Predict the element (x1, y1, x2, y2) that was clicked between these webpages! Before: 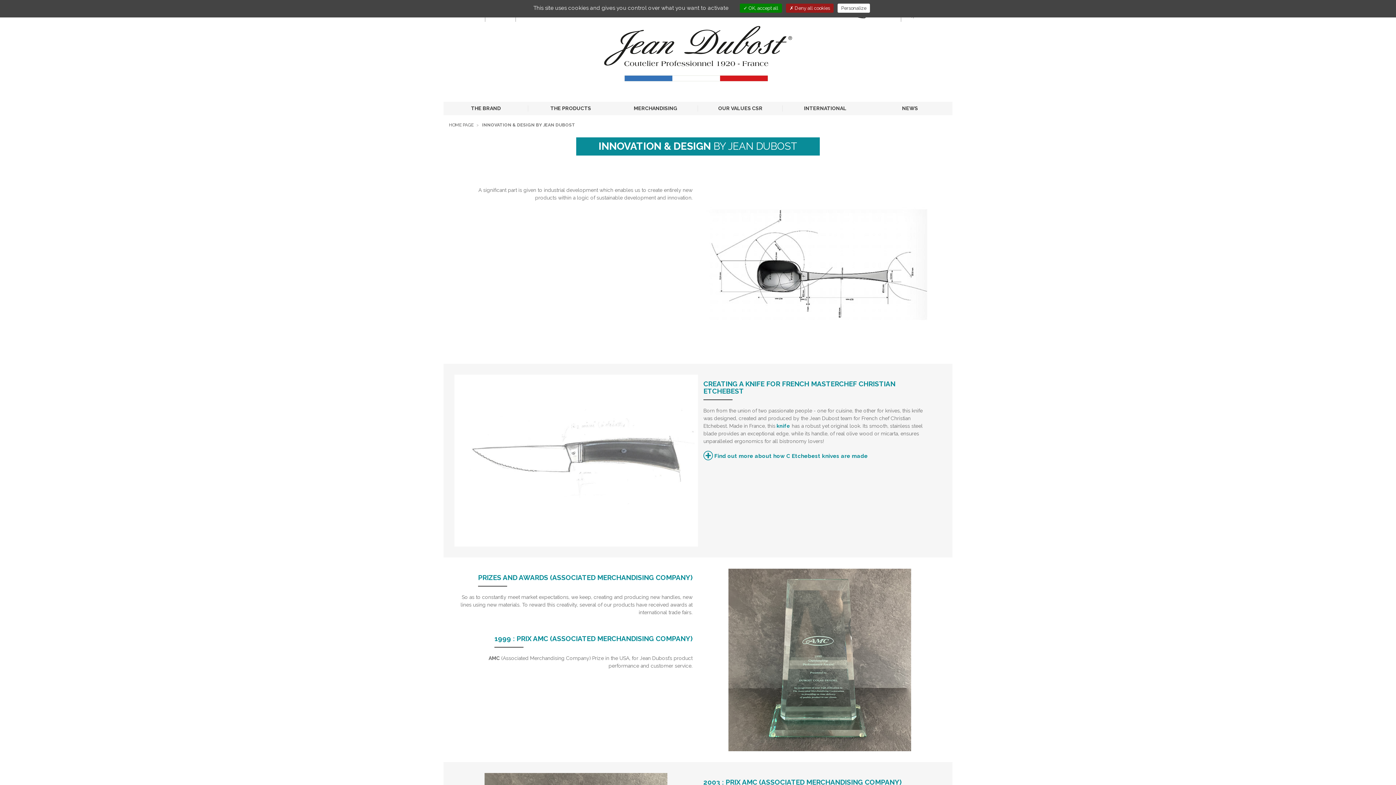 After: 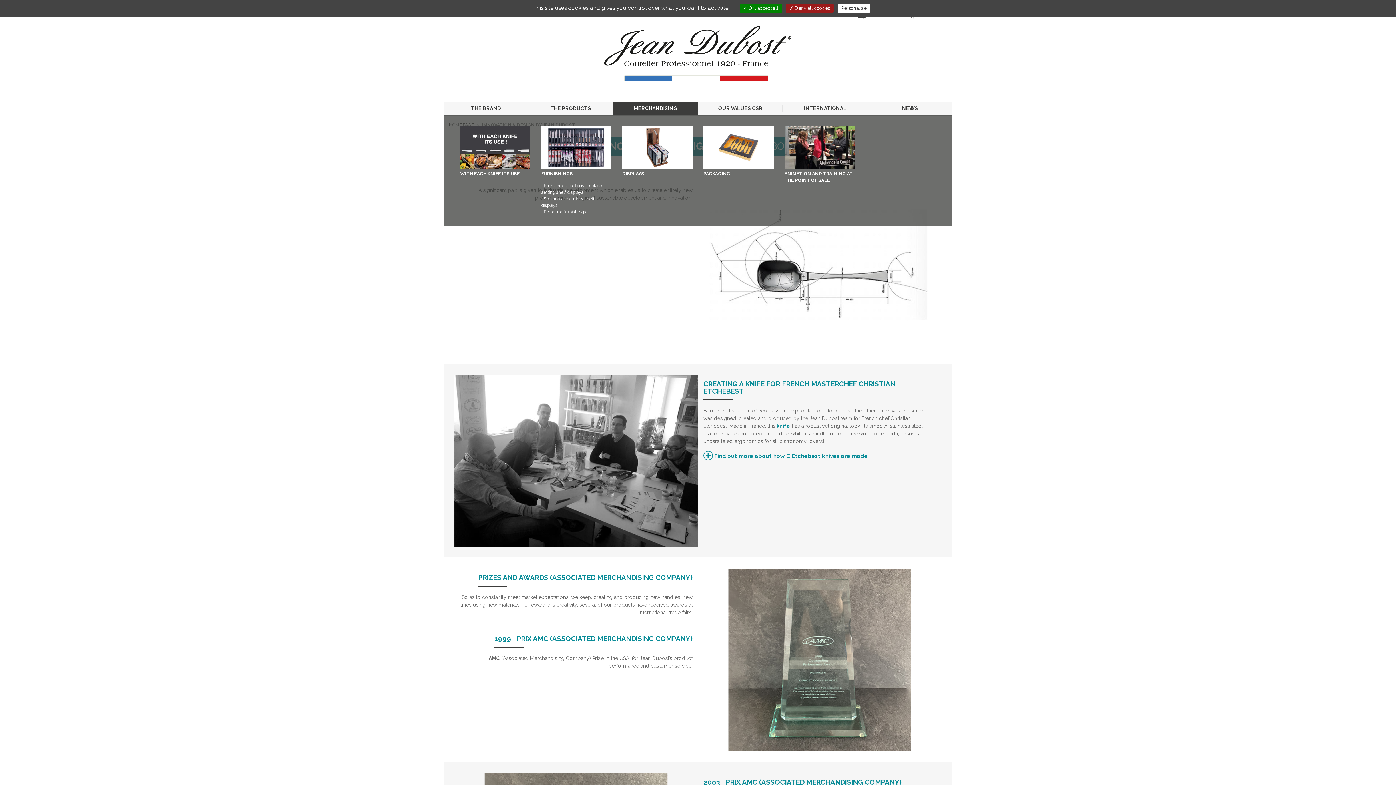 Action: label: MERCHANDISING bbox: (613, 101, 698, 115)